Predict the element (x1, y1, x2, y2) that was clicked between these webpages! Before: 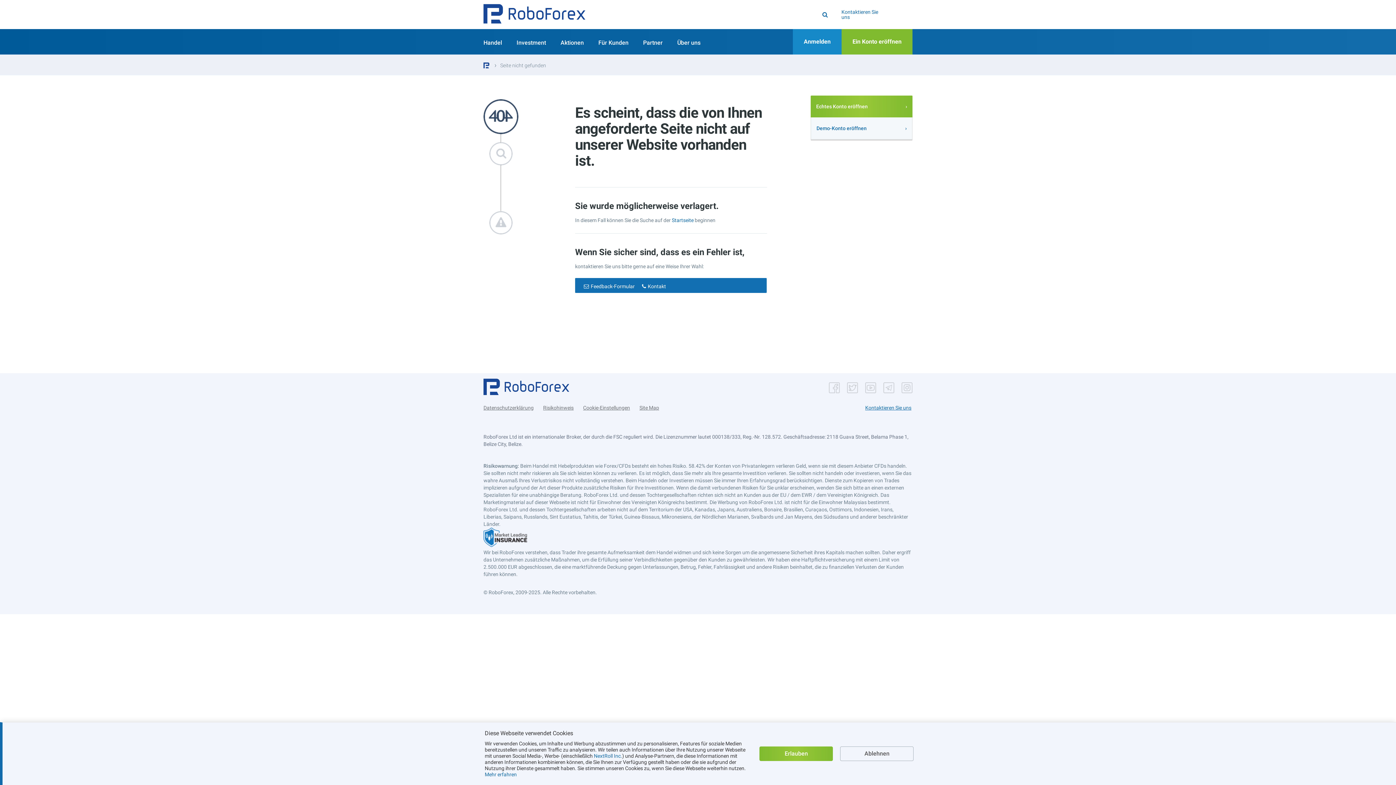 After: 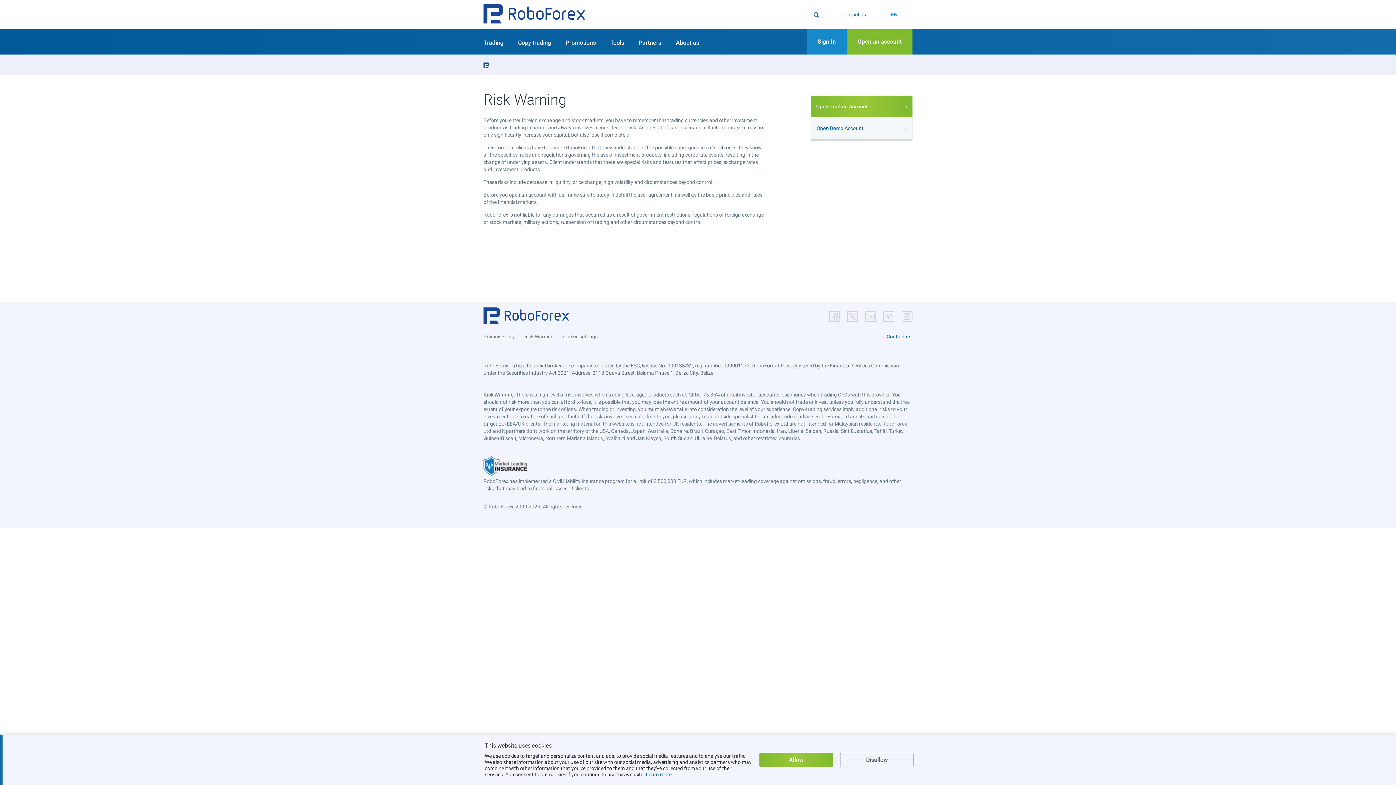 Action: bbox: (543, 404, 573, 411) label: Risikohinweis